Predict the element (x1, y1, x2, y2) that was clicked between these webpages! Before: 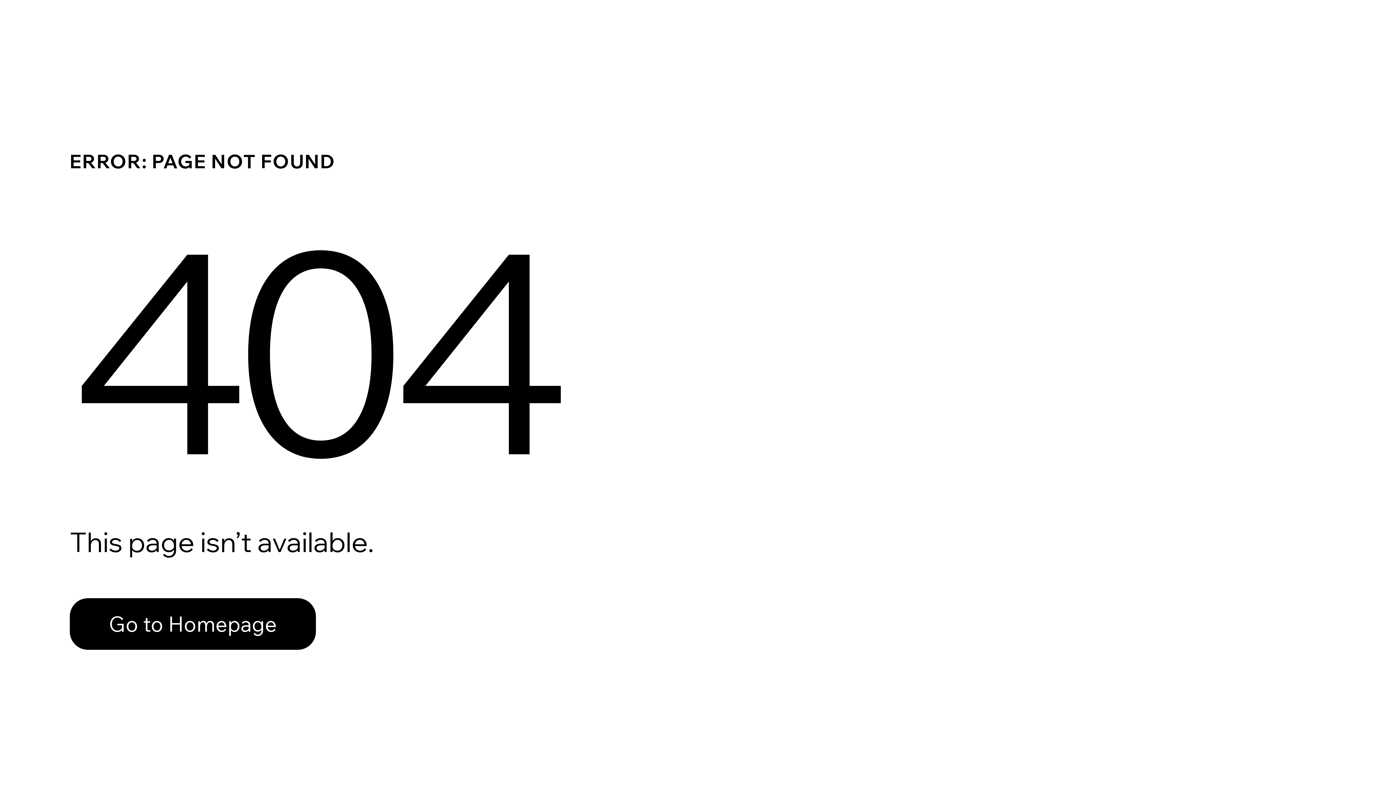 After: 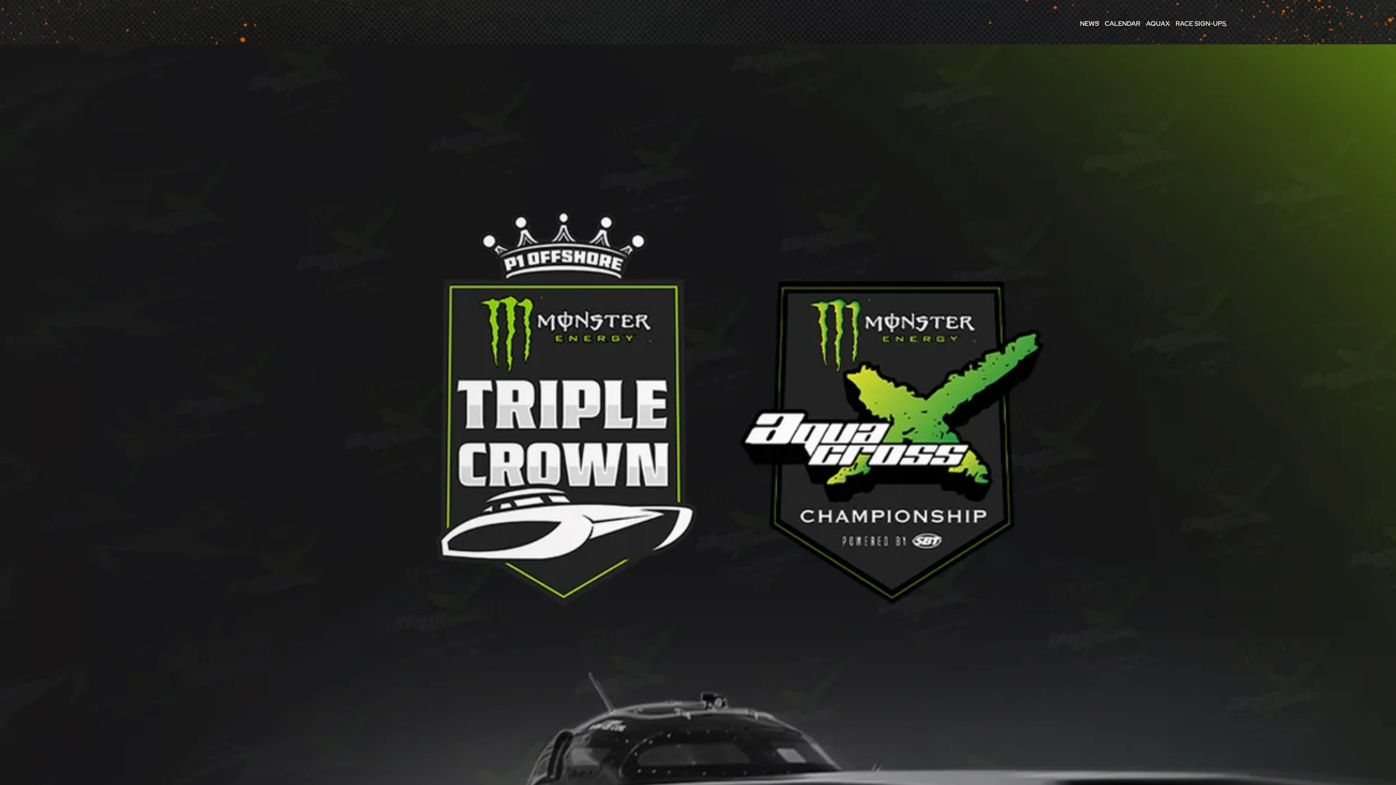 Action: label: Go to Homepage bbox: (69, 582, 768, 659)